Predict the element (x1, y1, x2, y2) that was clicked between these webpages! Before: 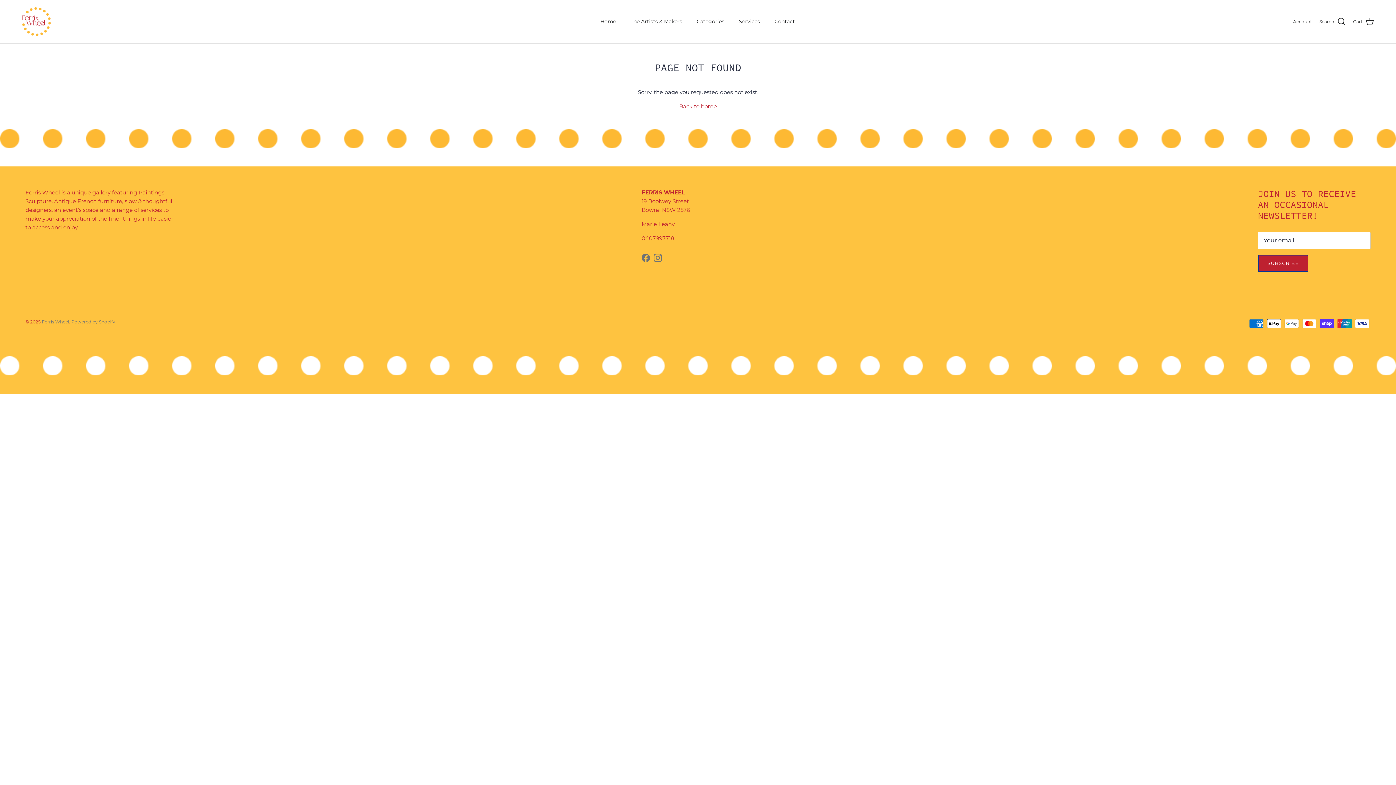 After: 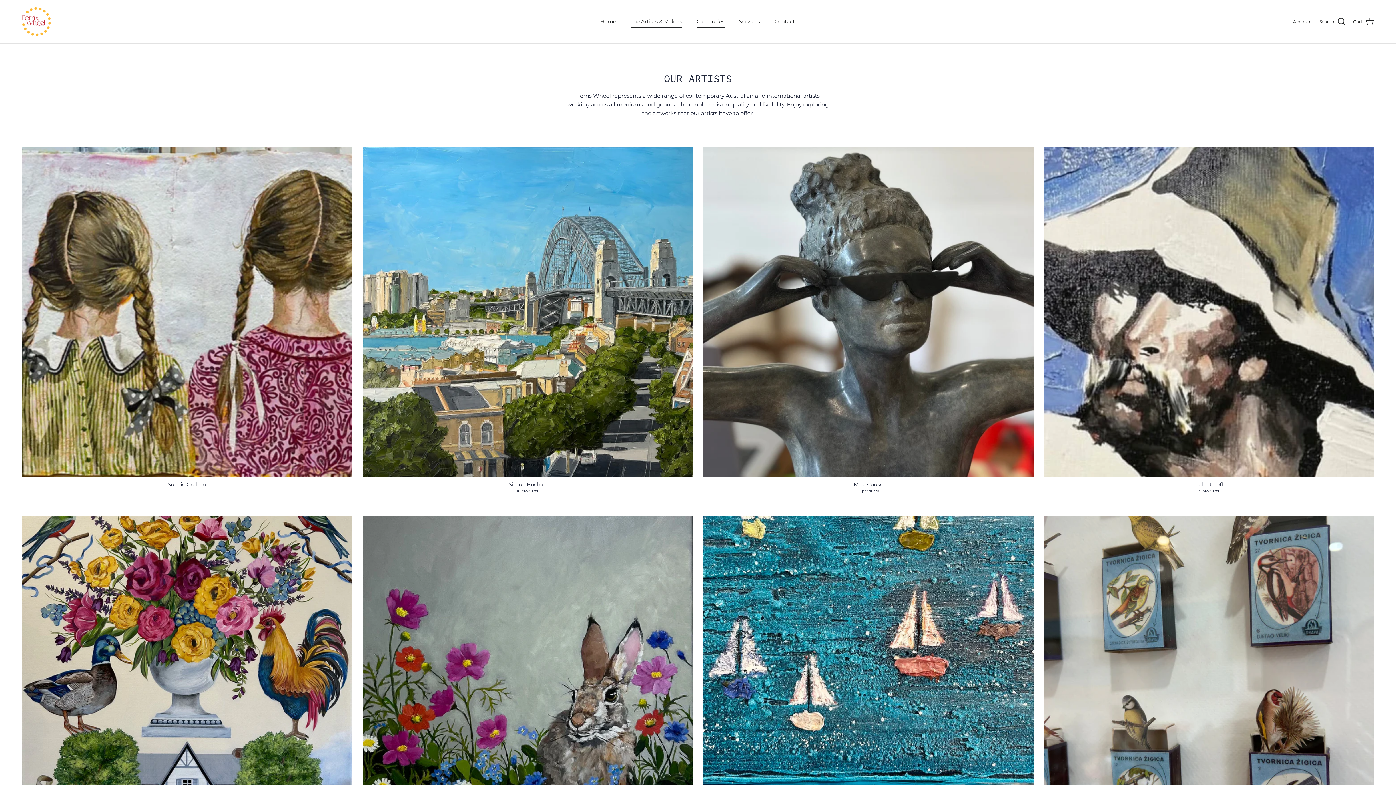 Action: bbox: (624, 9, 688, 33) label: The Artists & Makers